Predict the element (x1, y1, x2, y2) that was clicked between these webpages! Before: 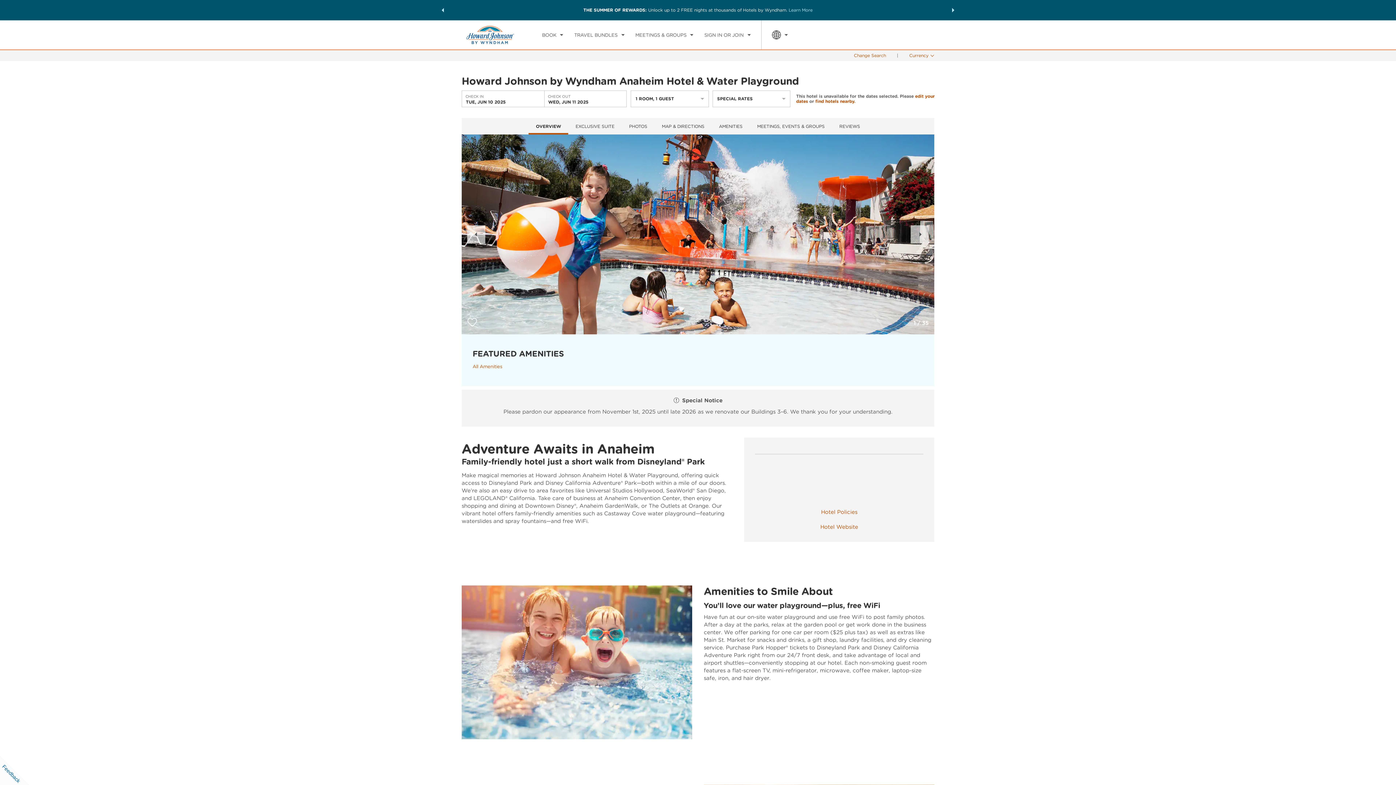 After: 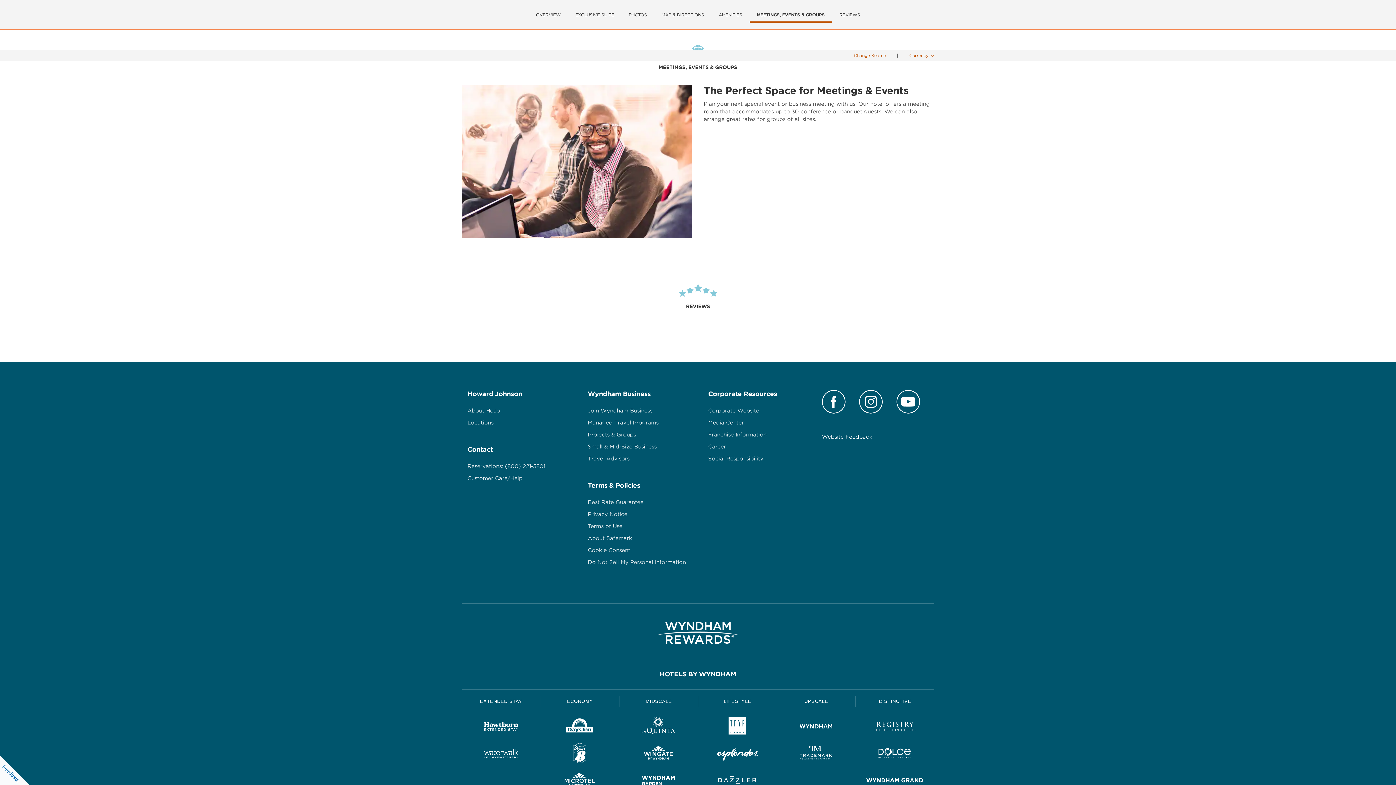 Action: bbox: (757, 124, 824, 128) label: MEETINGS, EVENTS & GROUPS